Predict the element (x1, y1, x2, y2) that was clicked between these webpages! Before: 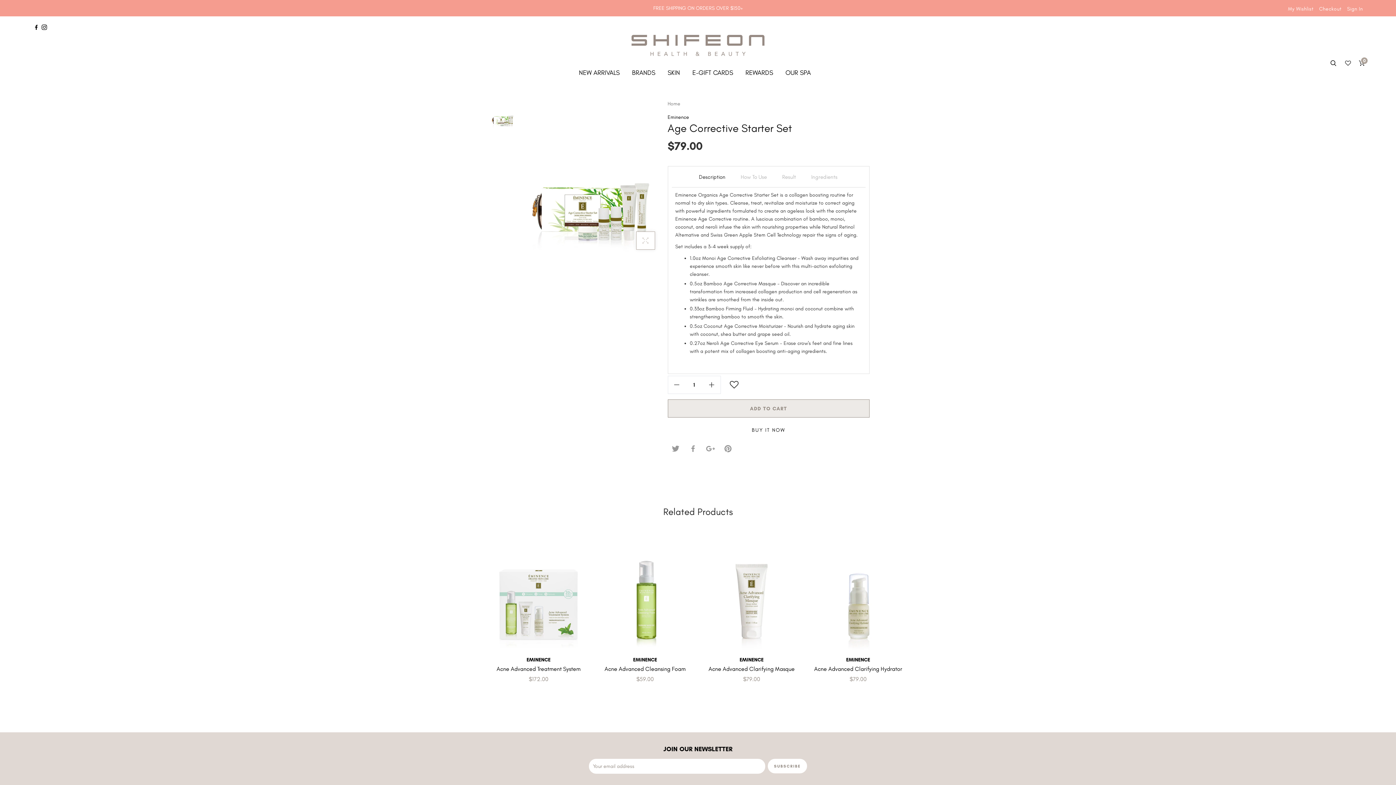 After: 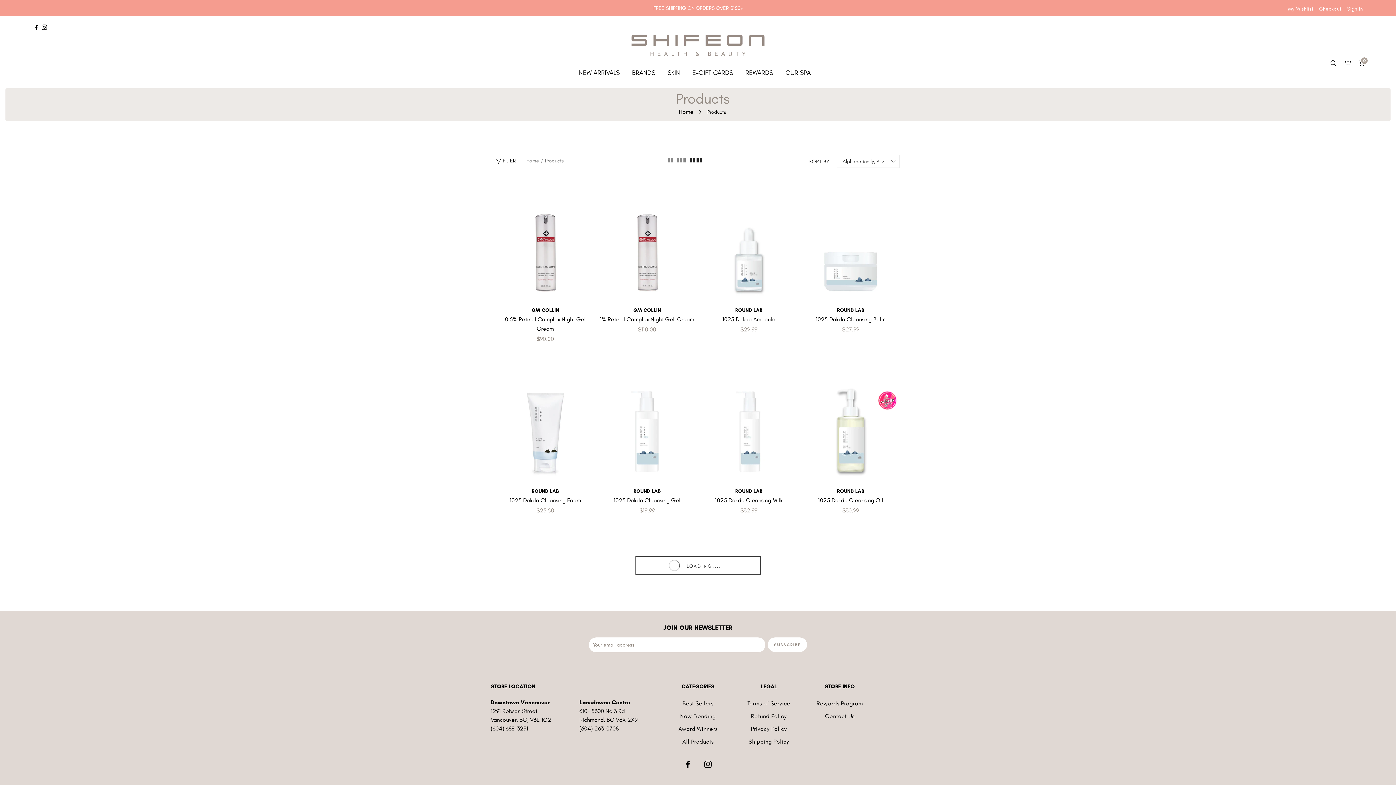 Action: bbox: (661, 68, 686, 88) label: SKIN